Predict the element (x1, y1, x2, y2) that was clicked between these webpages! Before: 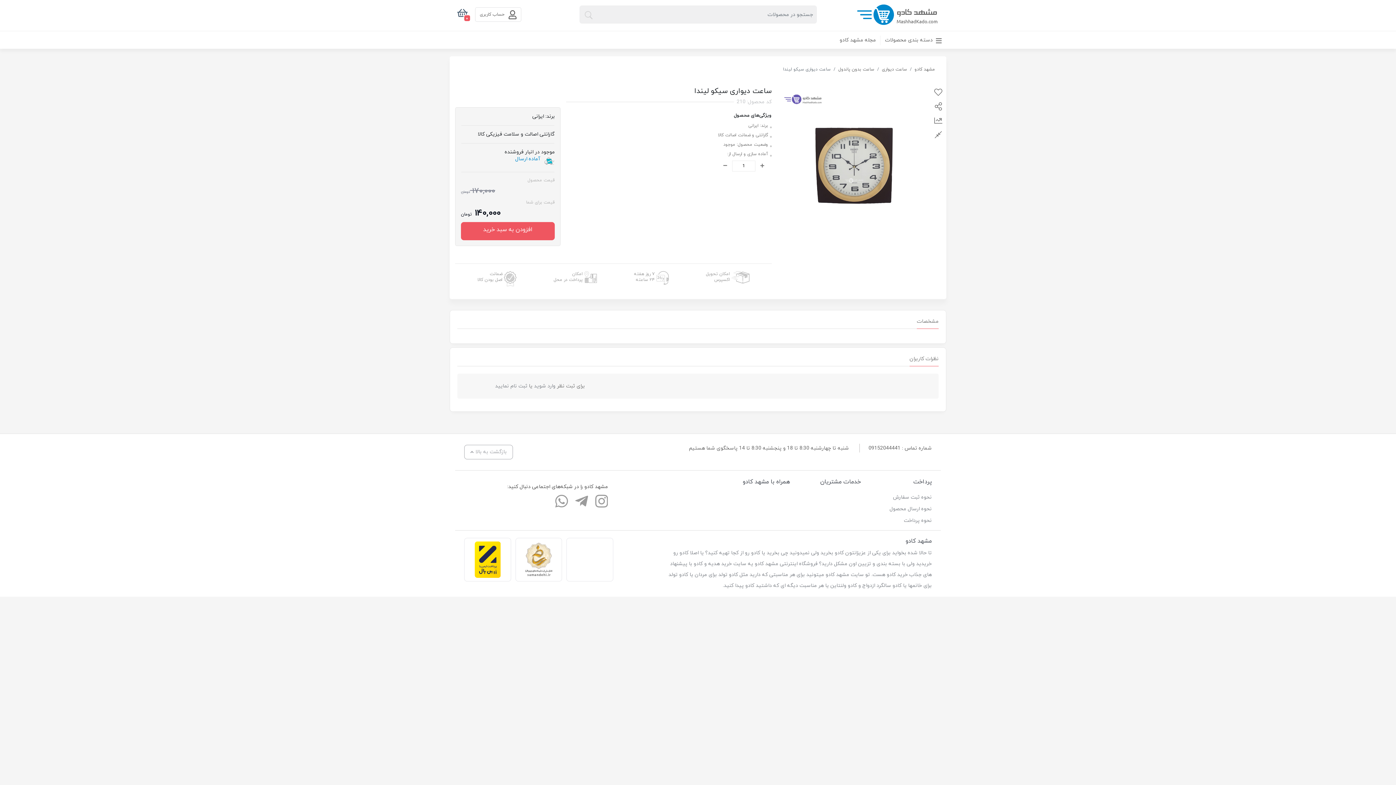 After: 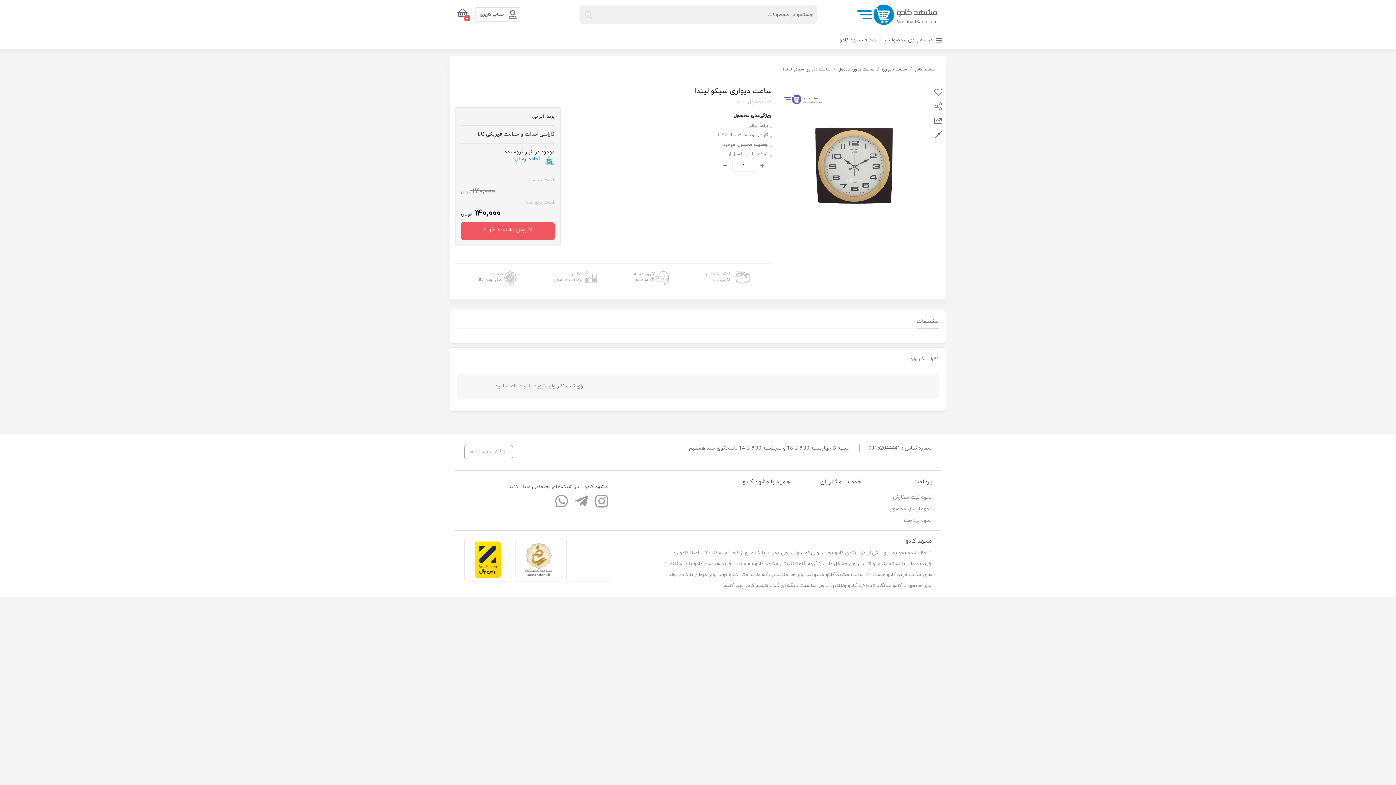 Action: bbox: (719, 478, 790, 486) label: همراه با مشهد کادو